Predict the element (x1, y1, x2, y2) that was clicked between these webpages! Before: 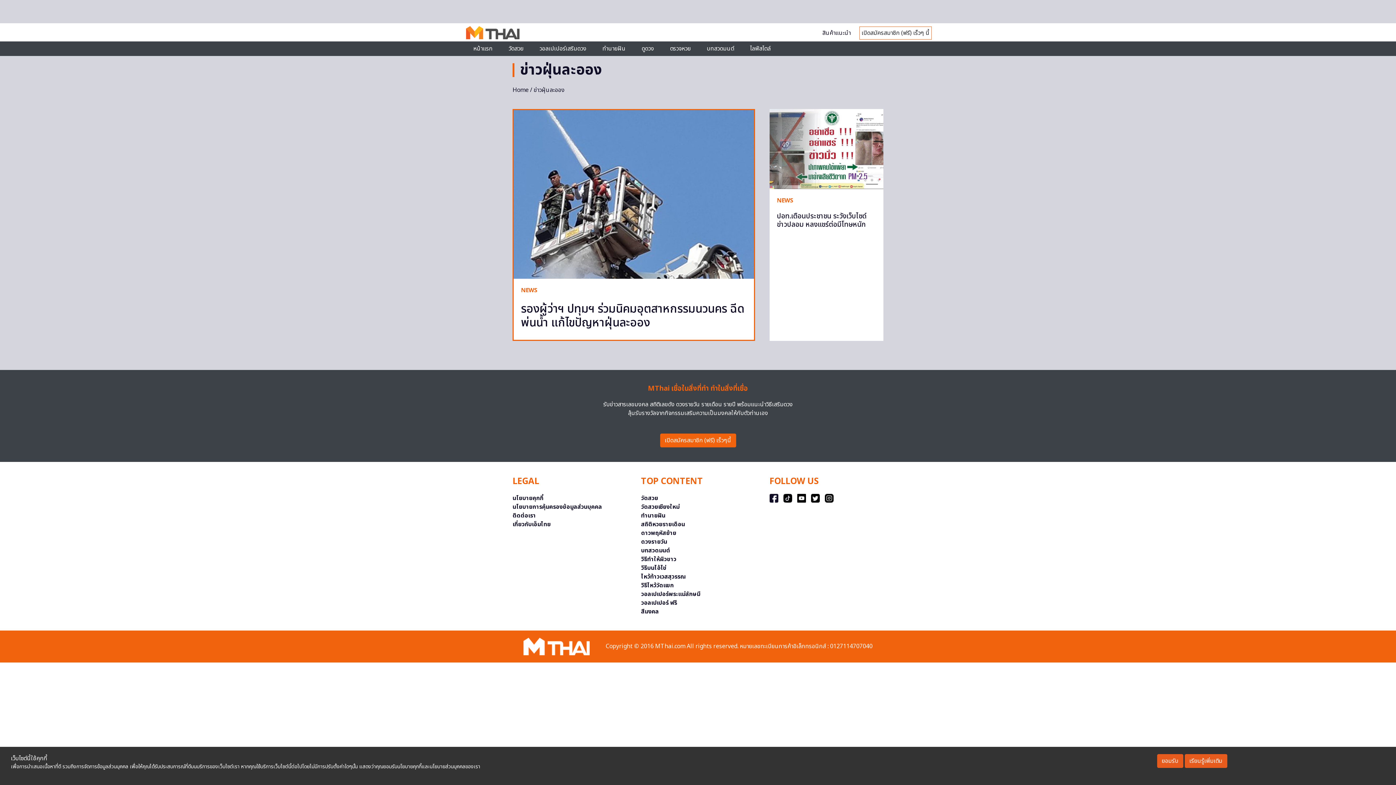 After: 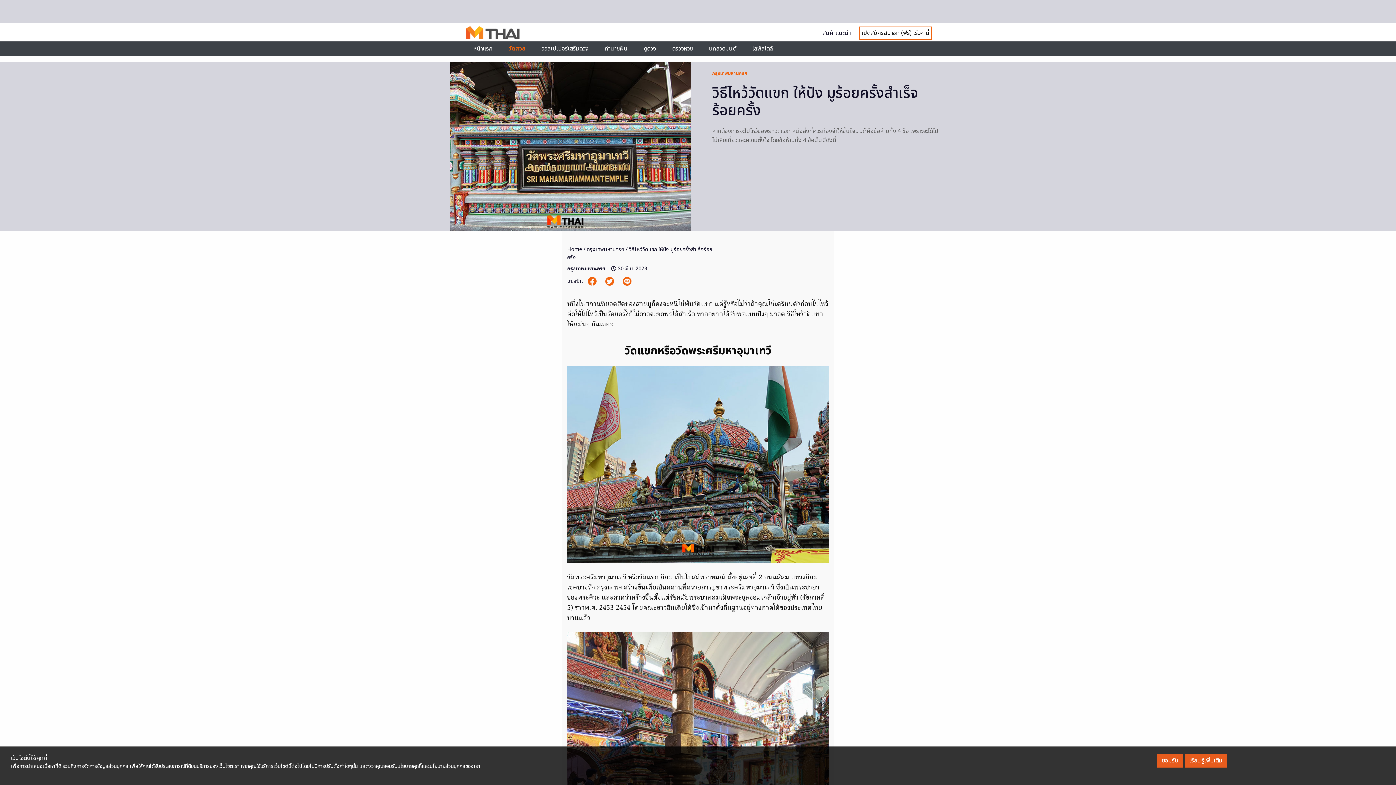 Action: label: วิธีไหว้วัดแขก bbox: (641, 581, 673, 590)